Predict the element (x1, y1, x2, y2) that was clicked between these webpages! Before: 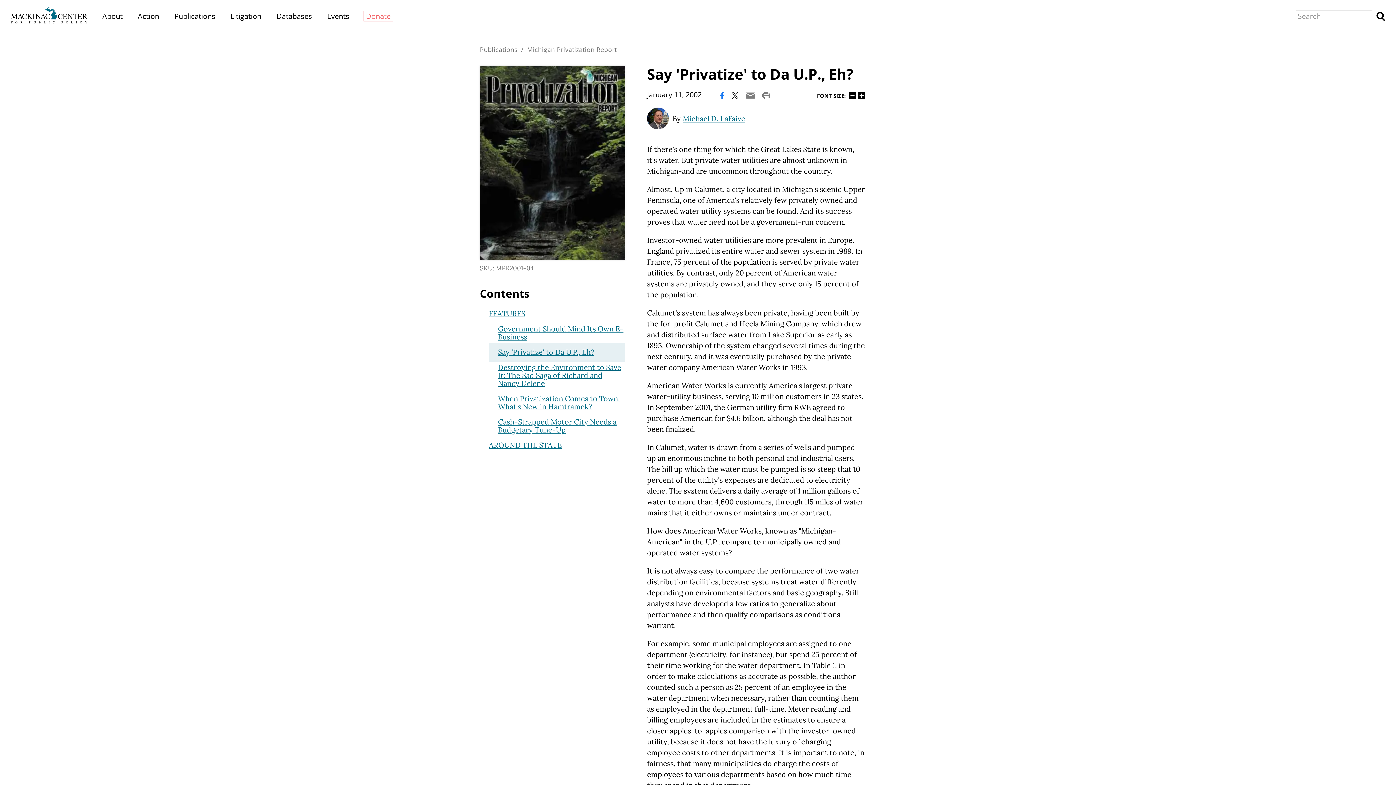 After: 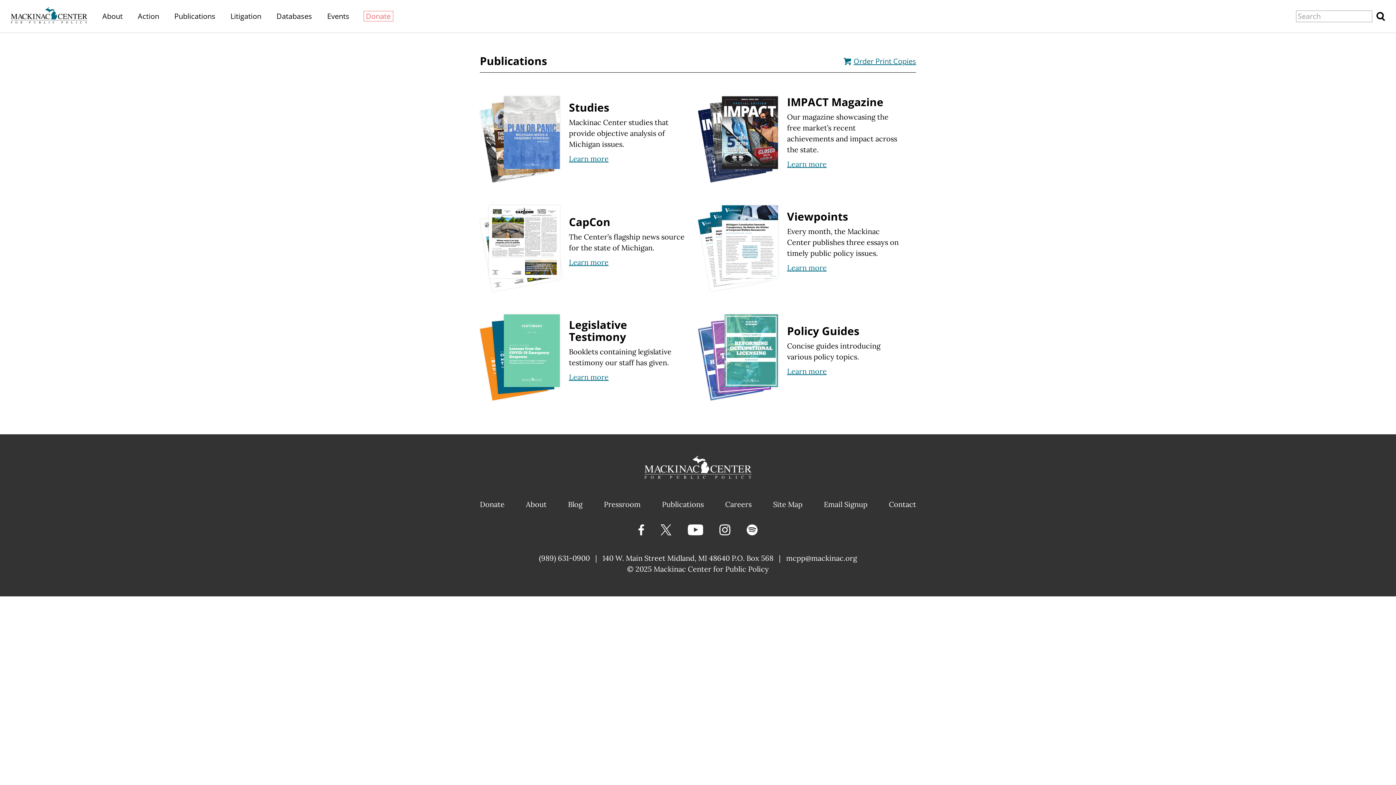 Action: label: Publications bbox: (480, 45, 517, 53)